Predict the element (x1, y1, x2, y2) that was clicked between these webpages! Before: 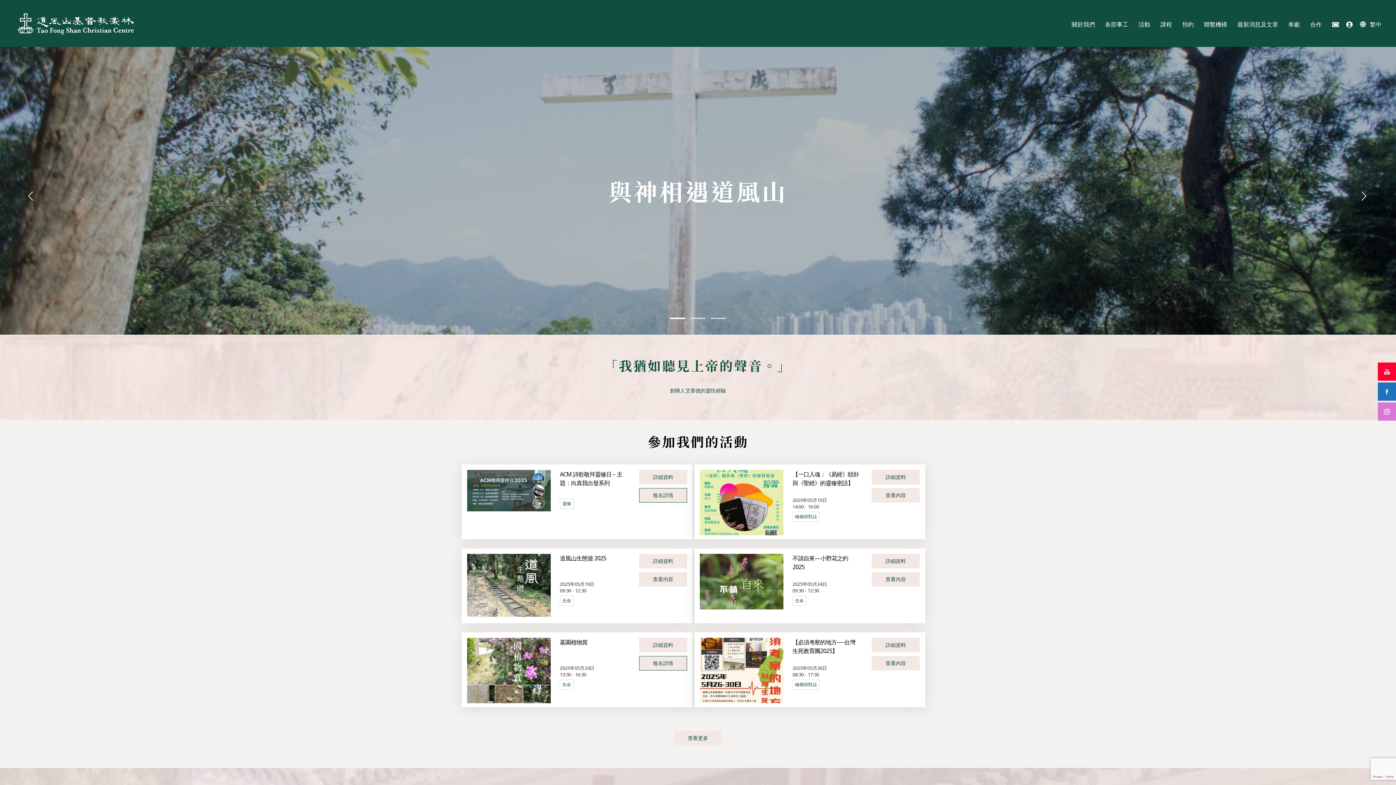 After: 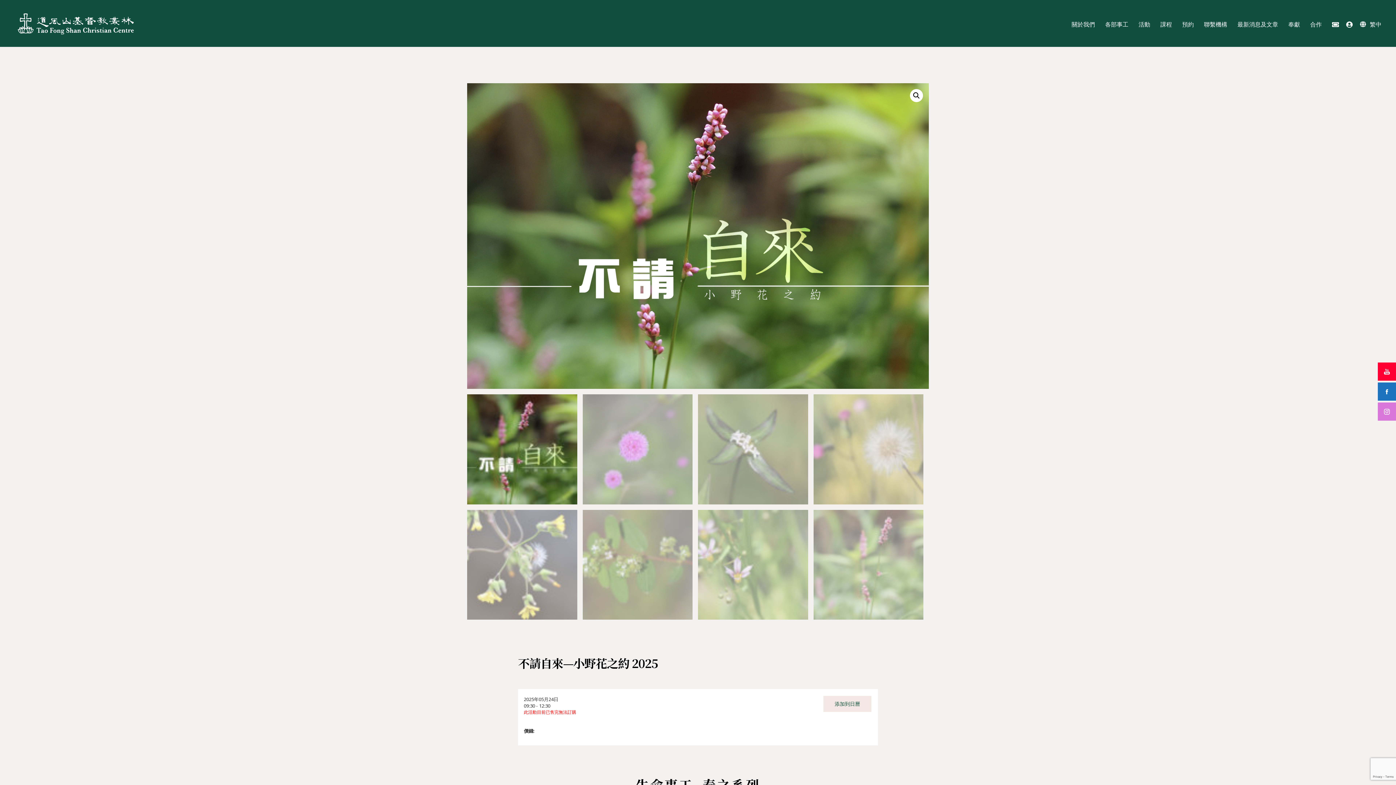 Action: label: 詳細資料 bbox: (872, 554, 920, 568)